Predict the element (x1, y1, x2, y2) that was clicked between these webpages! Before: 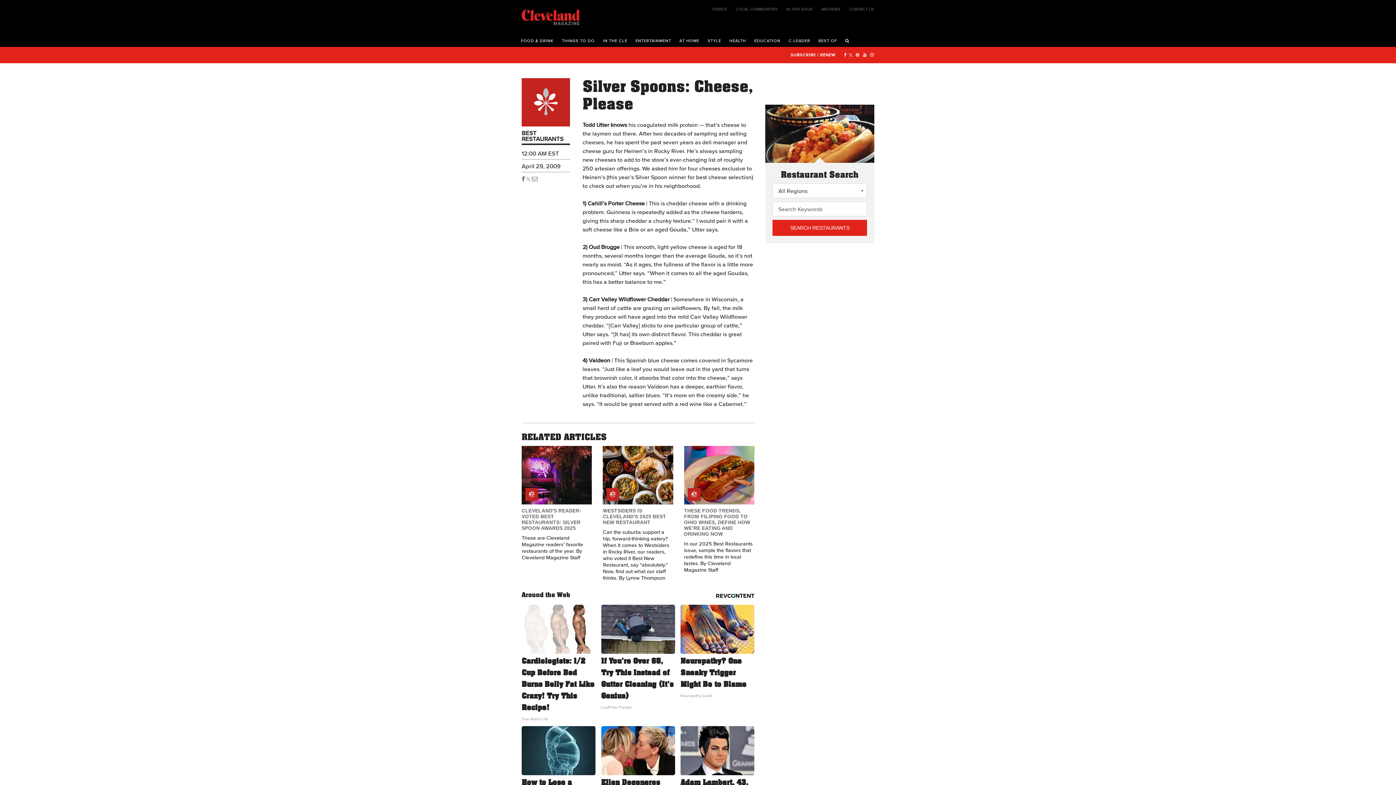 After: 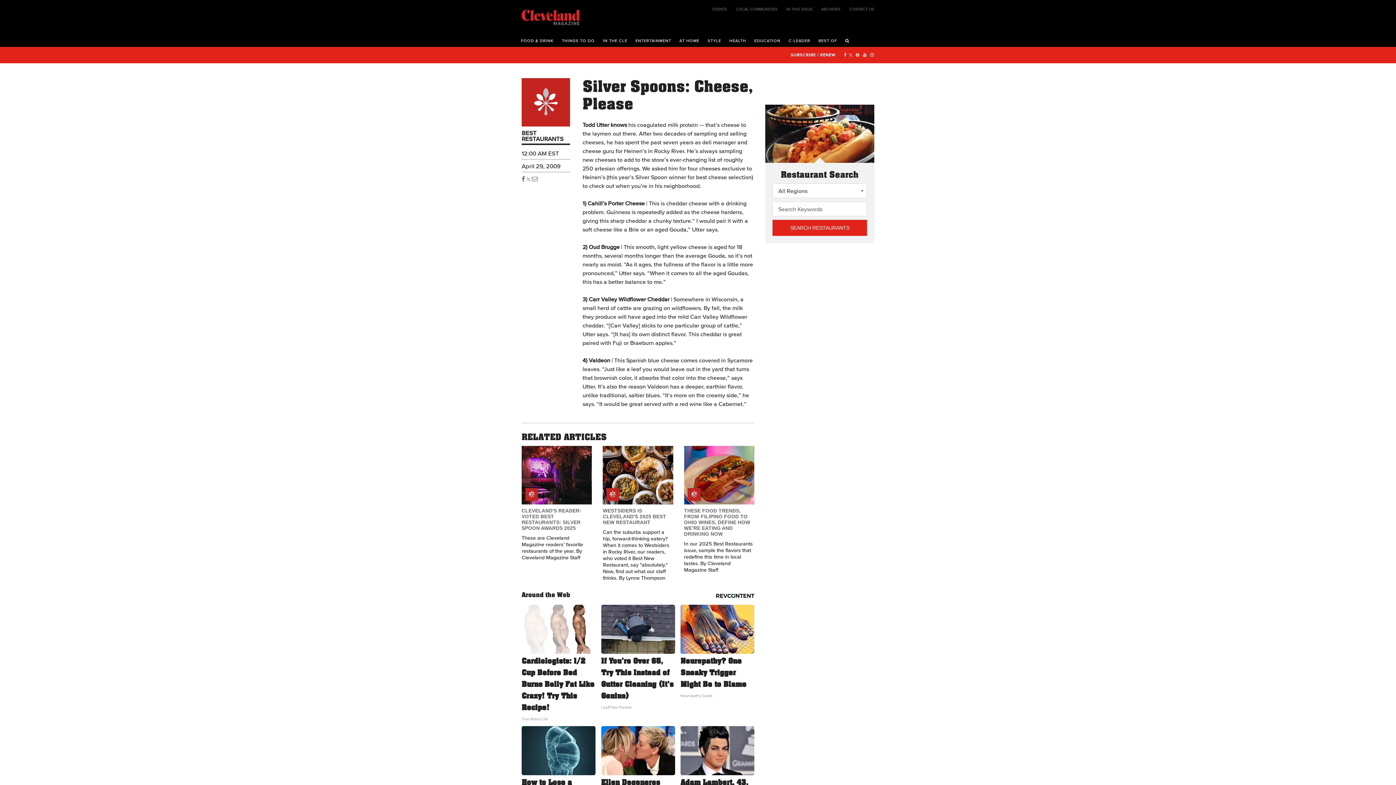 Action: bbox: (526, 175, 530, 182)